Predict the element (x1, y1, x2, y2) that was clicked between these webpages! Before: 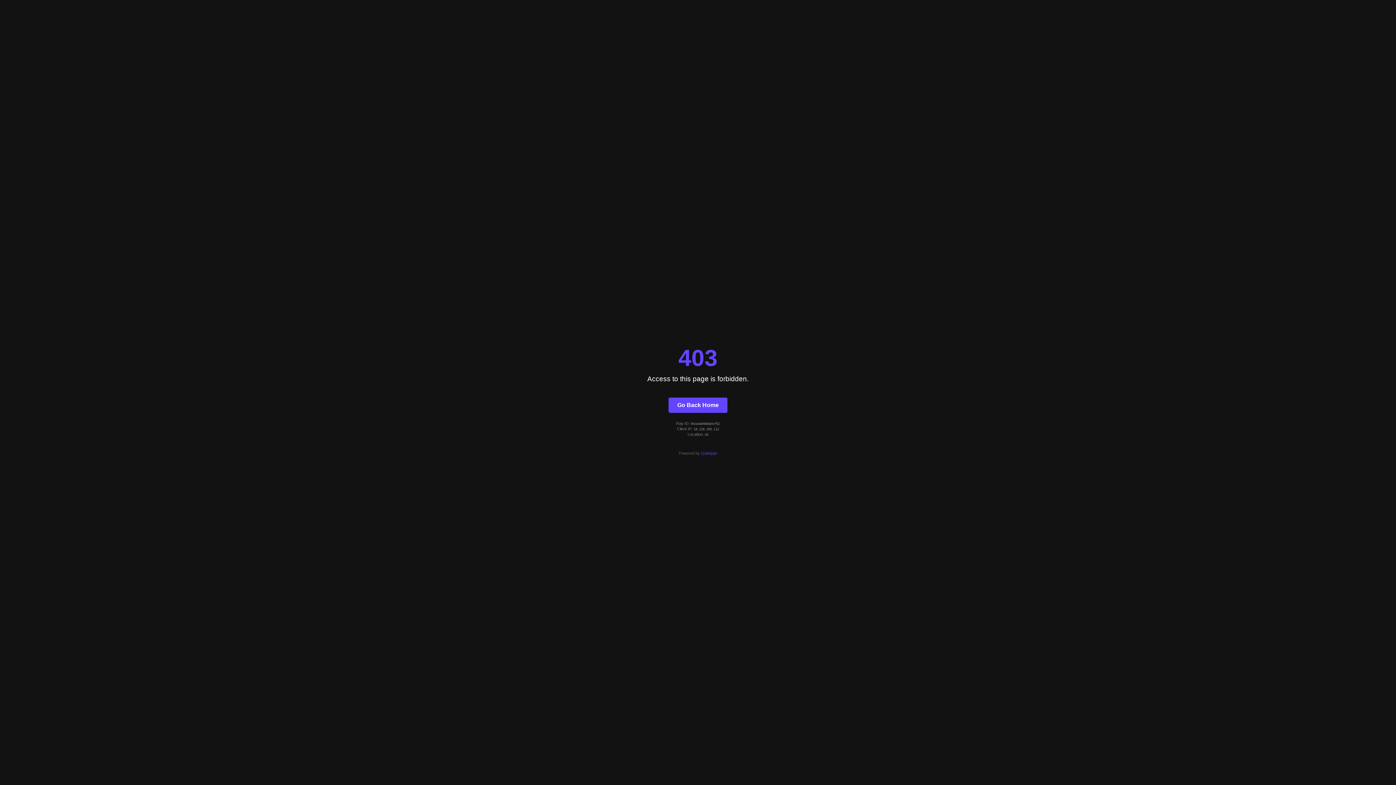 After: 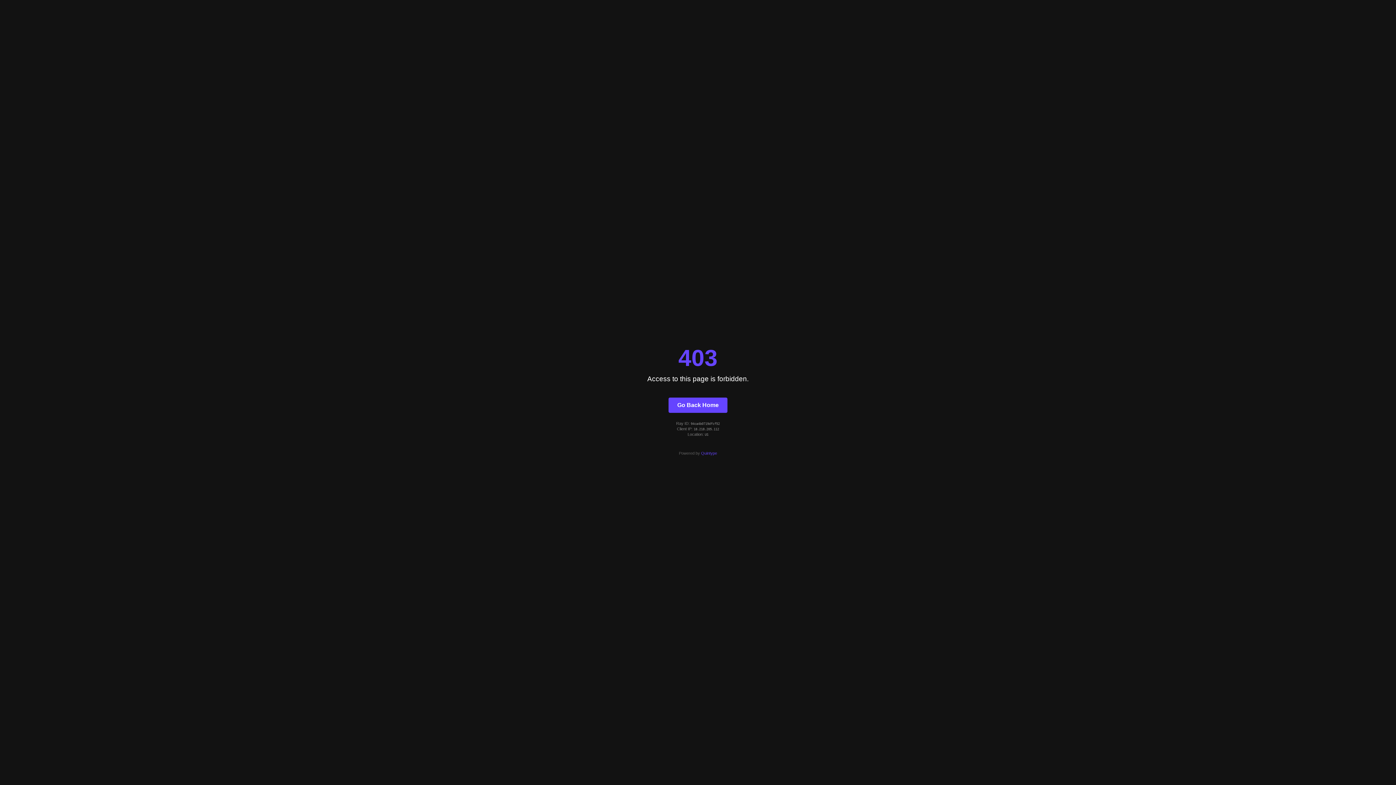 Action: label: Go Back Home bbox: (668, 397, 727, 412)